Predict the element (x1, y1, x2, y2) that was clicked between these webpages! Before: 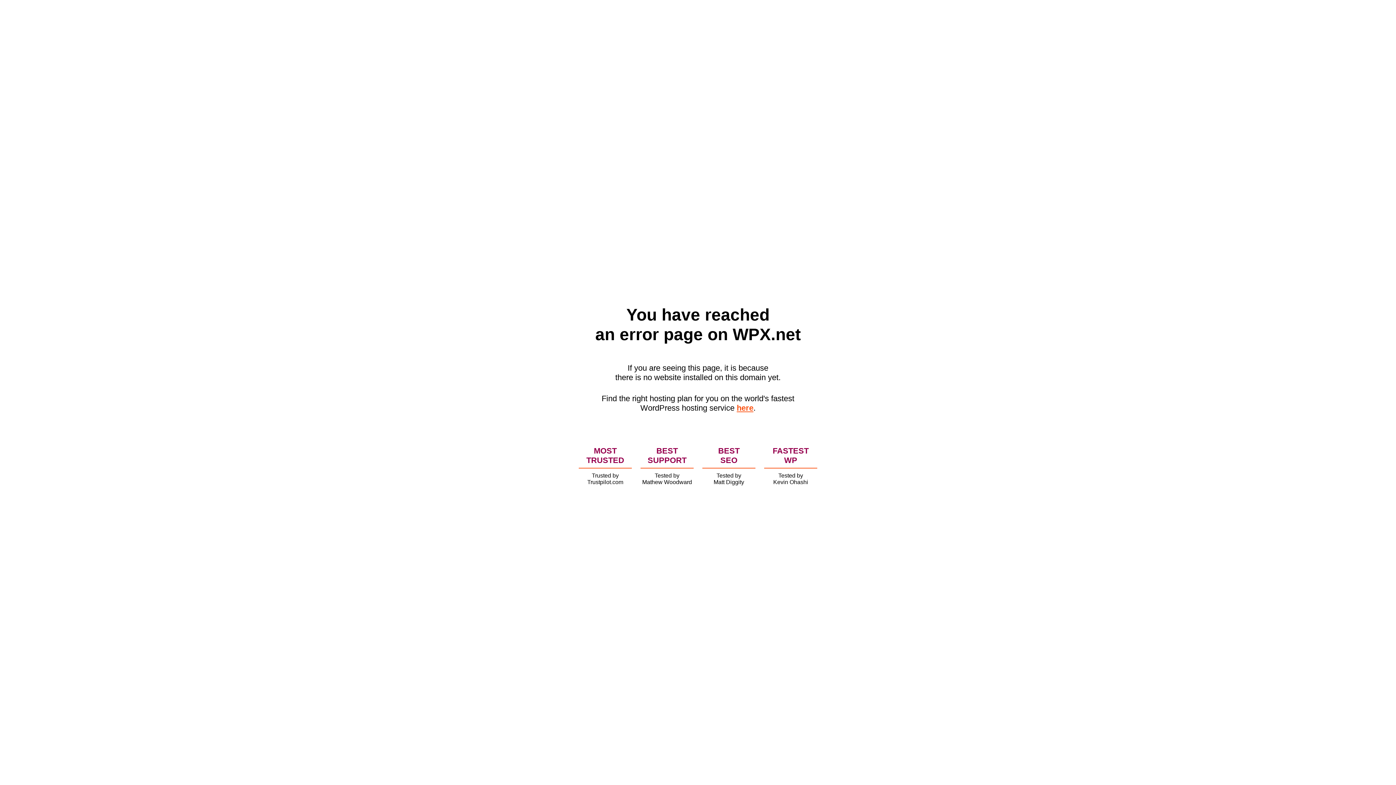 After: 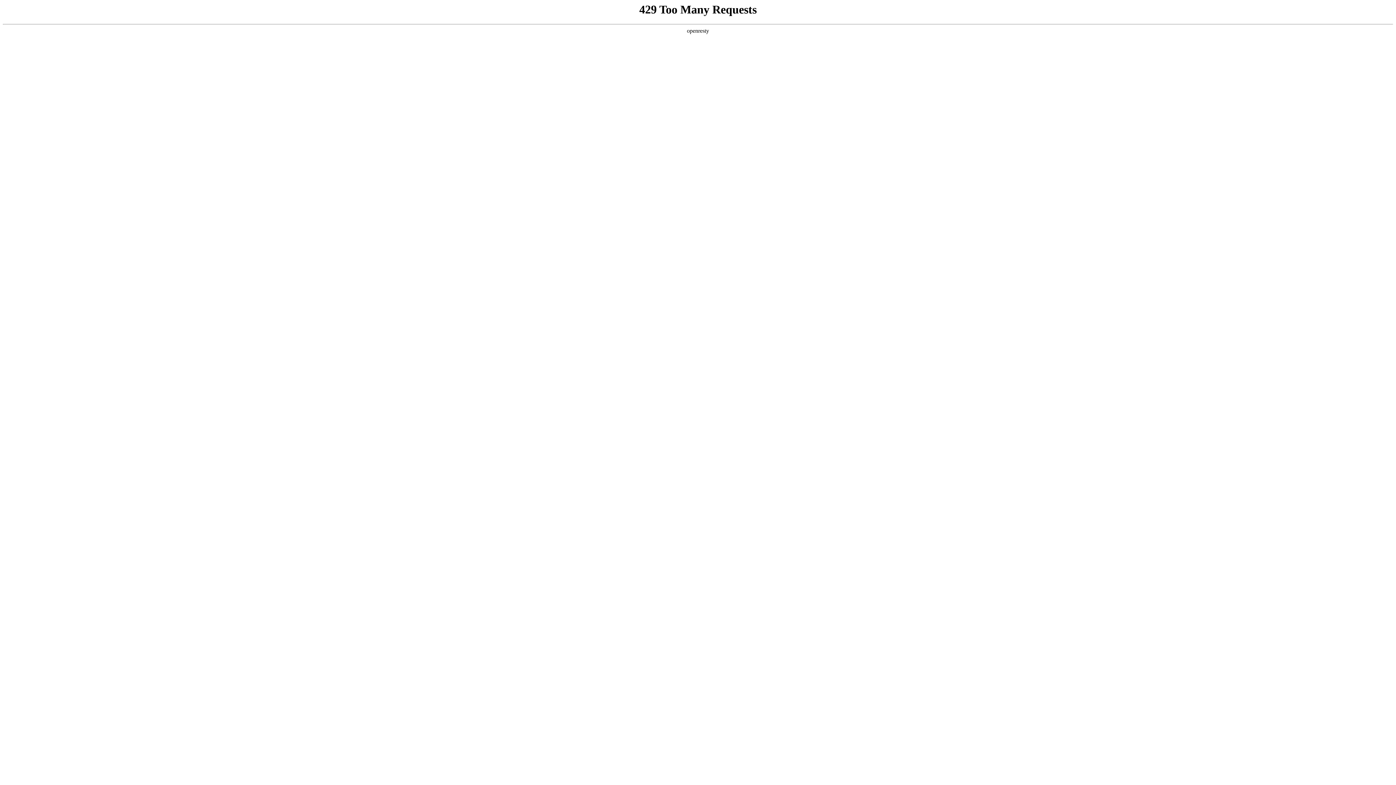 Action: bbox: (736, 403, 753, 412) label: here